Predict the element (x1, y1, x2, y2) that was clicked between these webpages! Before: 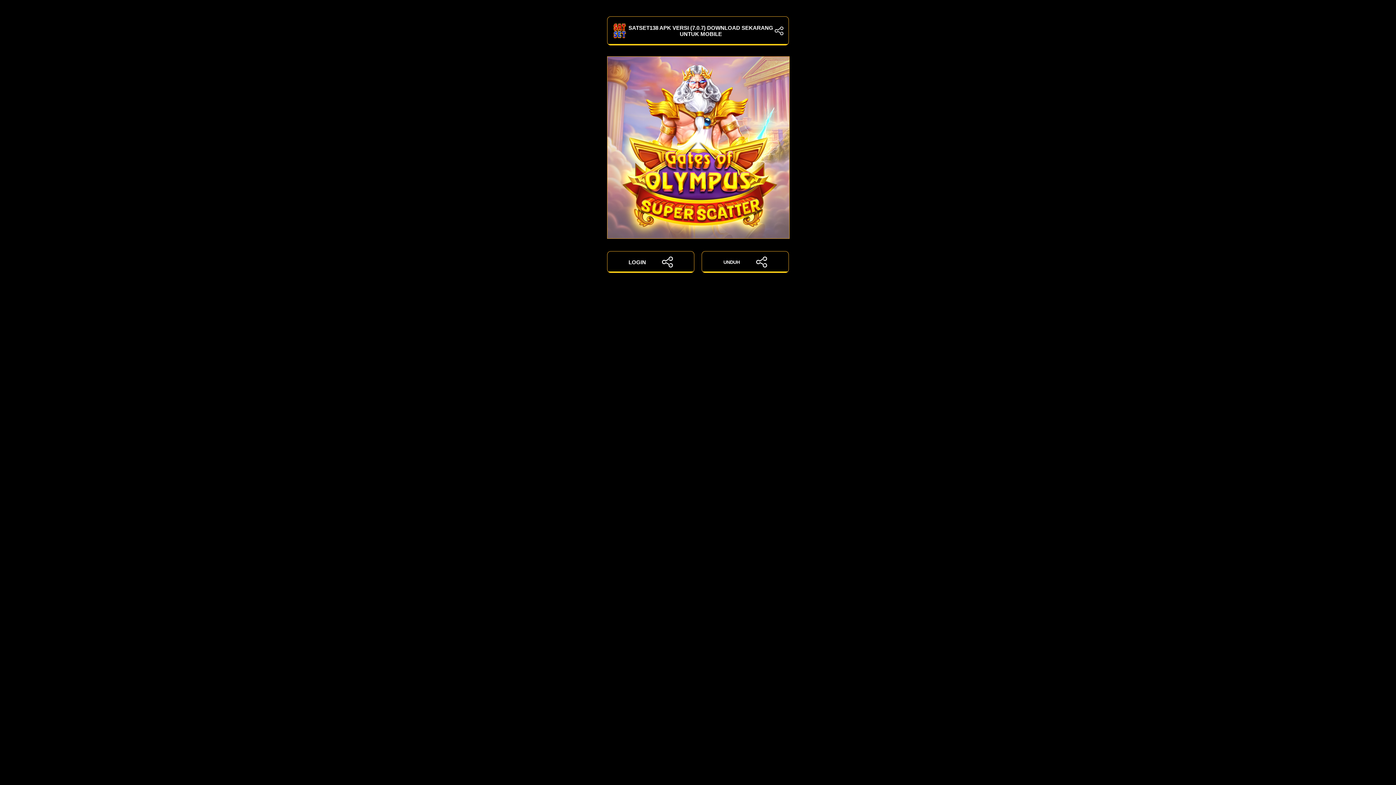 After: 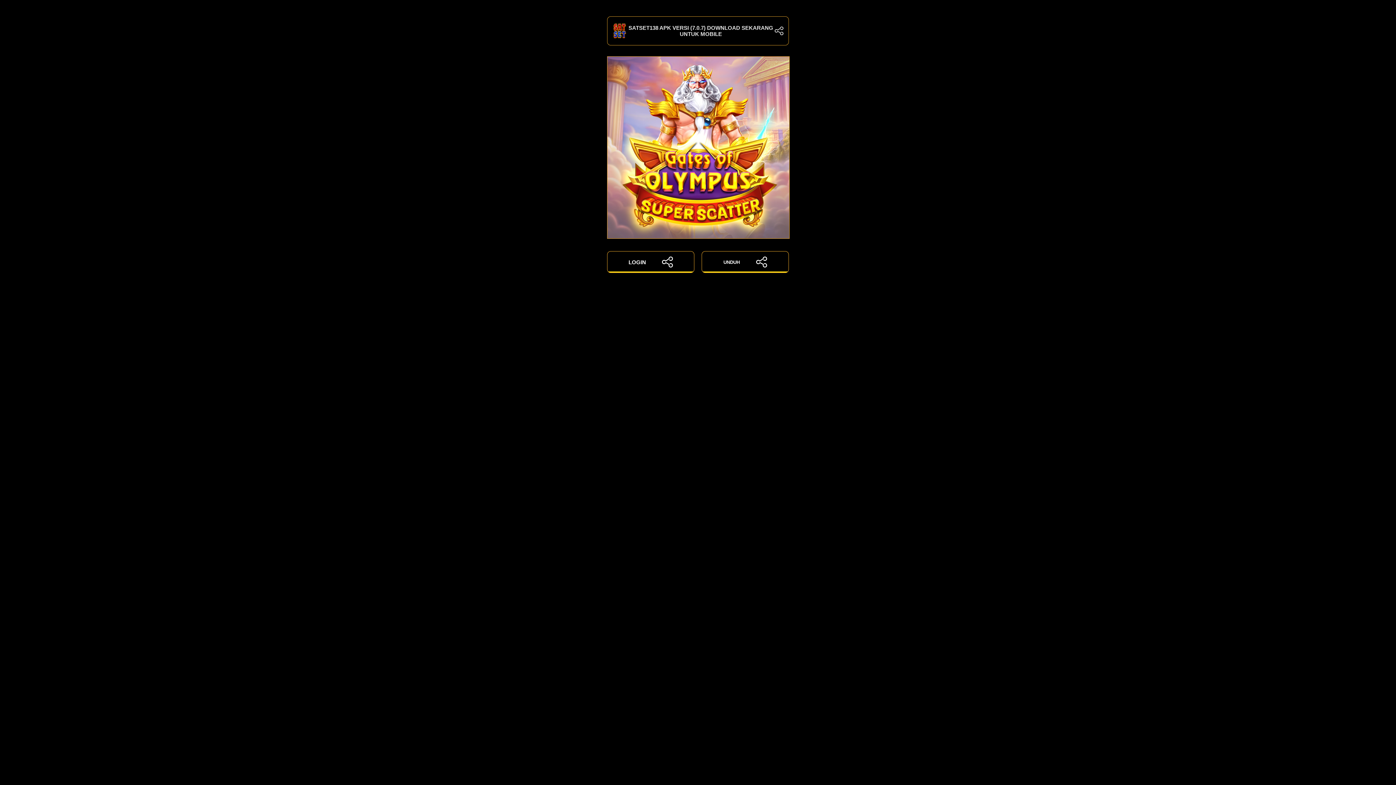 Action: label: SATSET138 APK VERSI (7.0.7) DOWNLOAD SEKARANG UNTUK MOBILE bbox: (607, 16, 789, 45)